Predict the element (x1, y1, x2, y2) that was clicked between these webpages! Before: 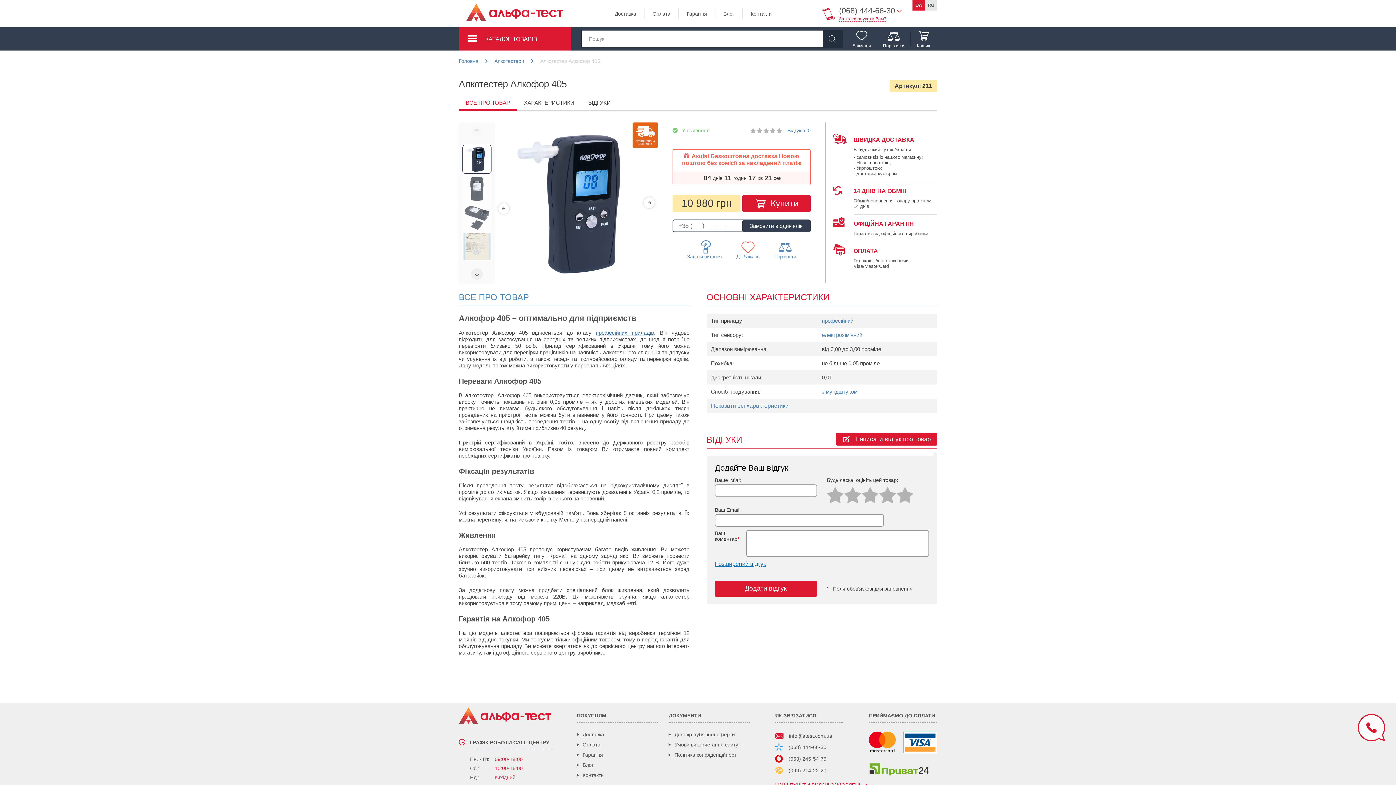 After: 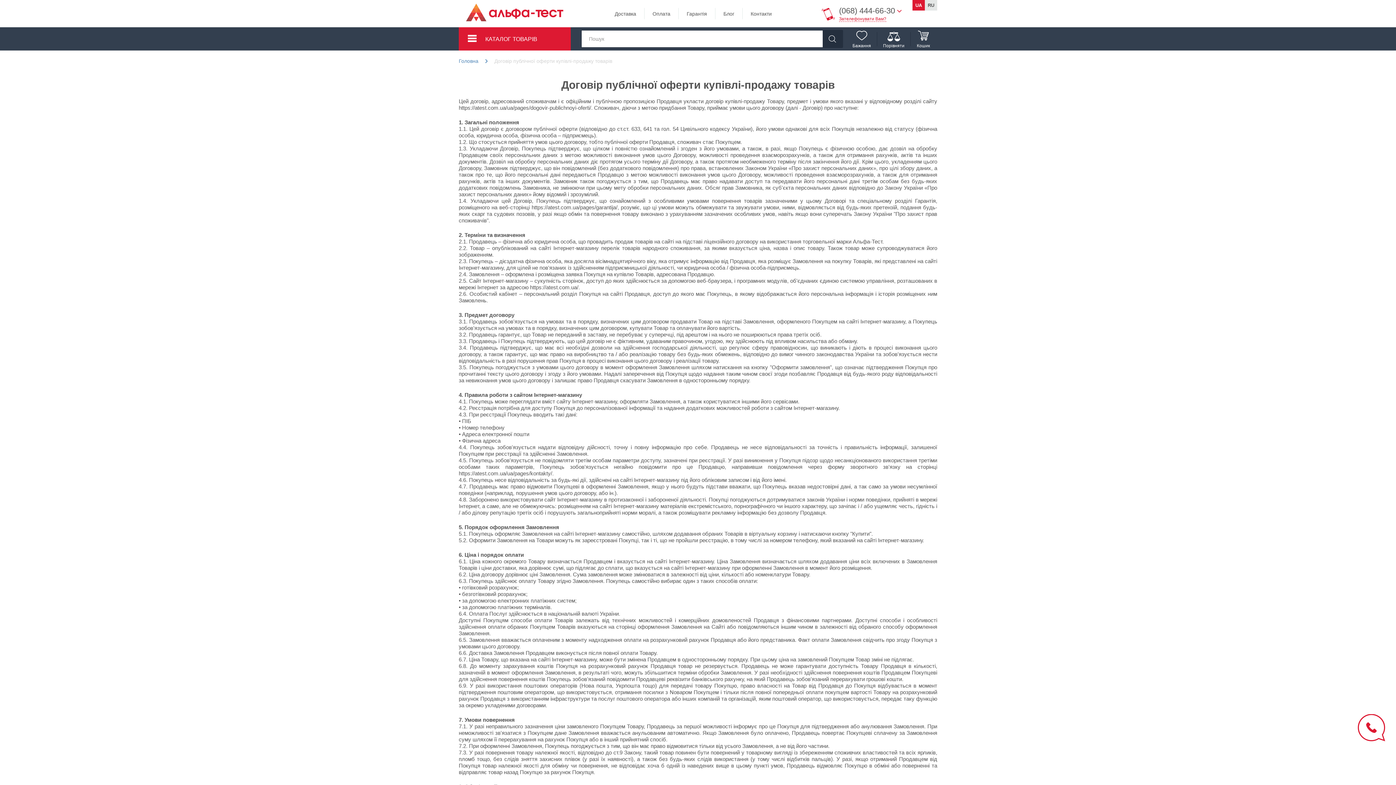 Action: label: Договір публічної оферти bbox: (668, 732, 735, 737)